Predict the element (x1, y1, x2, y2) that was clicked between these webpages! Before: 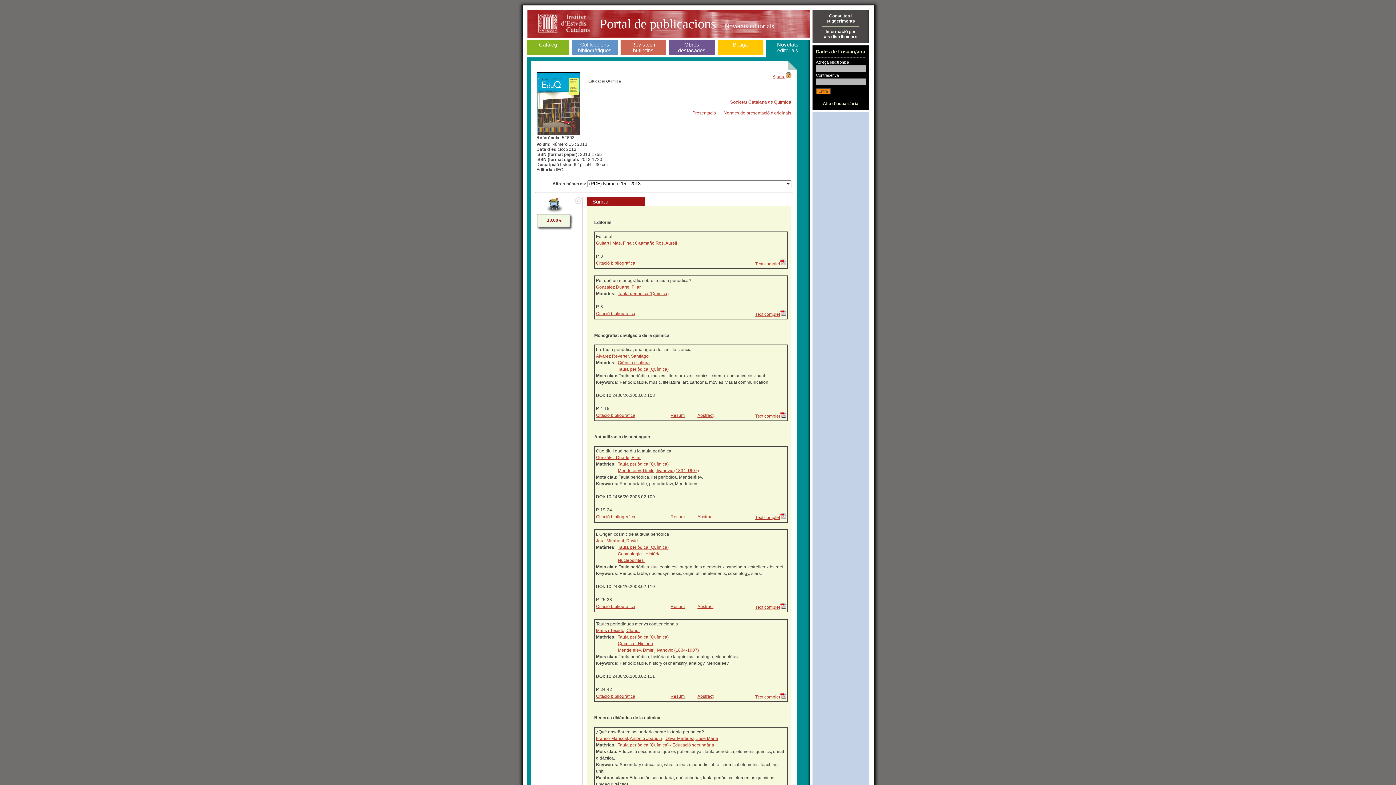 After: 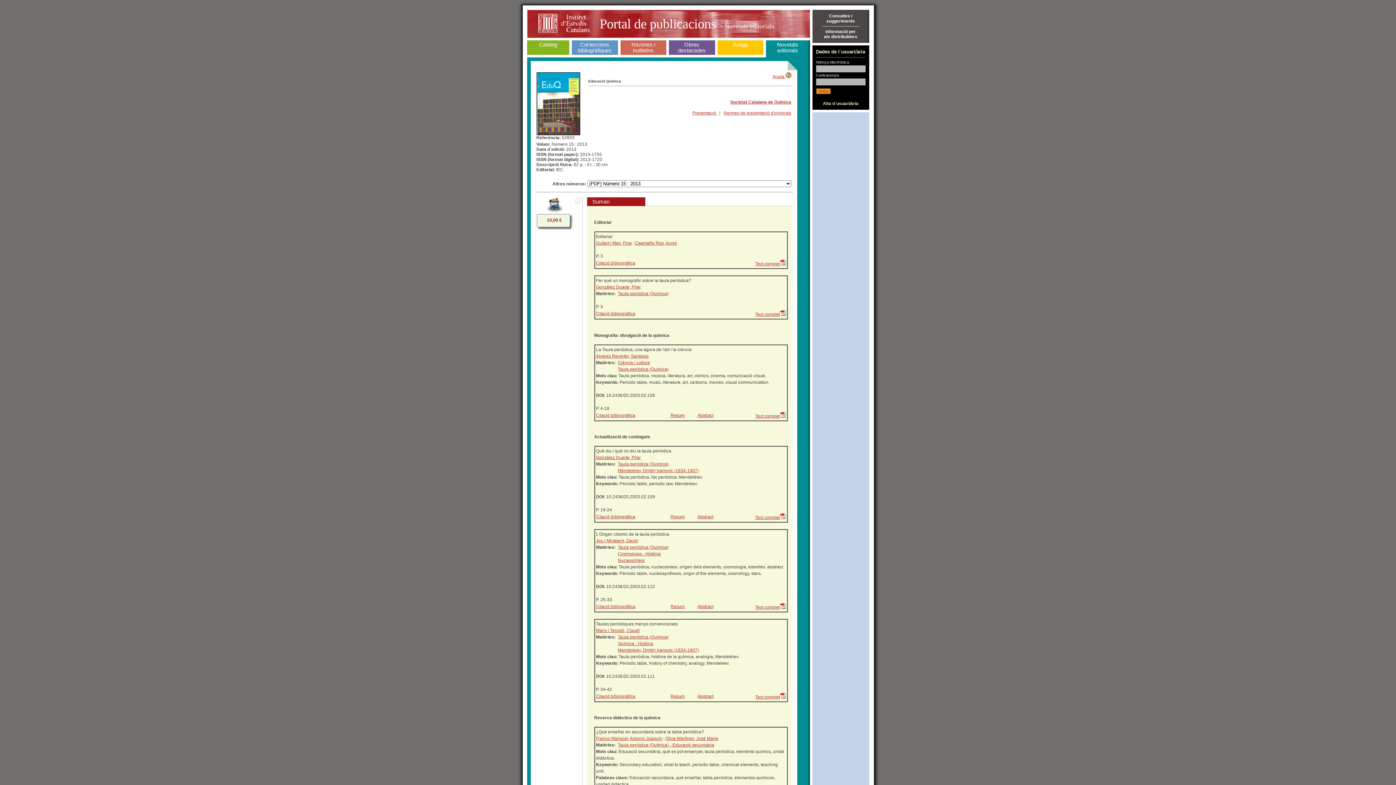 Action: bbox: (596, 694, 635, 699) label: Citació bibliogràfica